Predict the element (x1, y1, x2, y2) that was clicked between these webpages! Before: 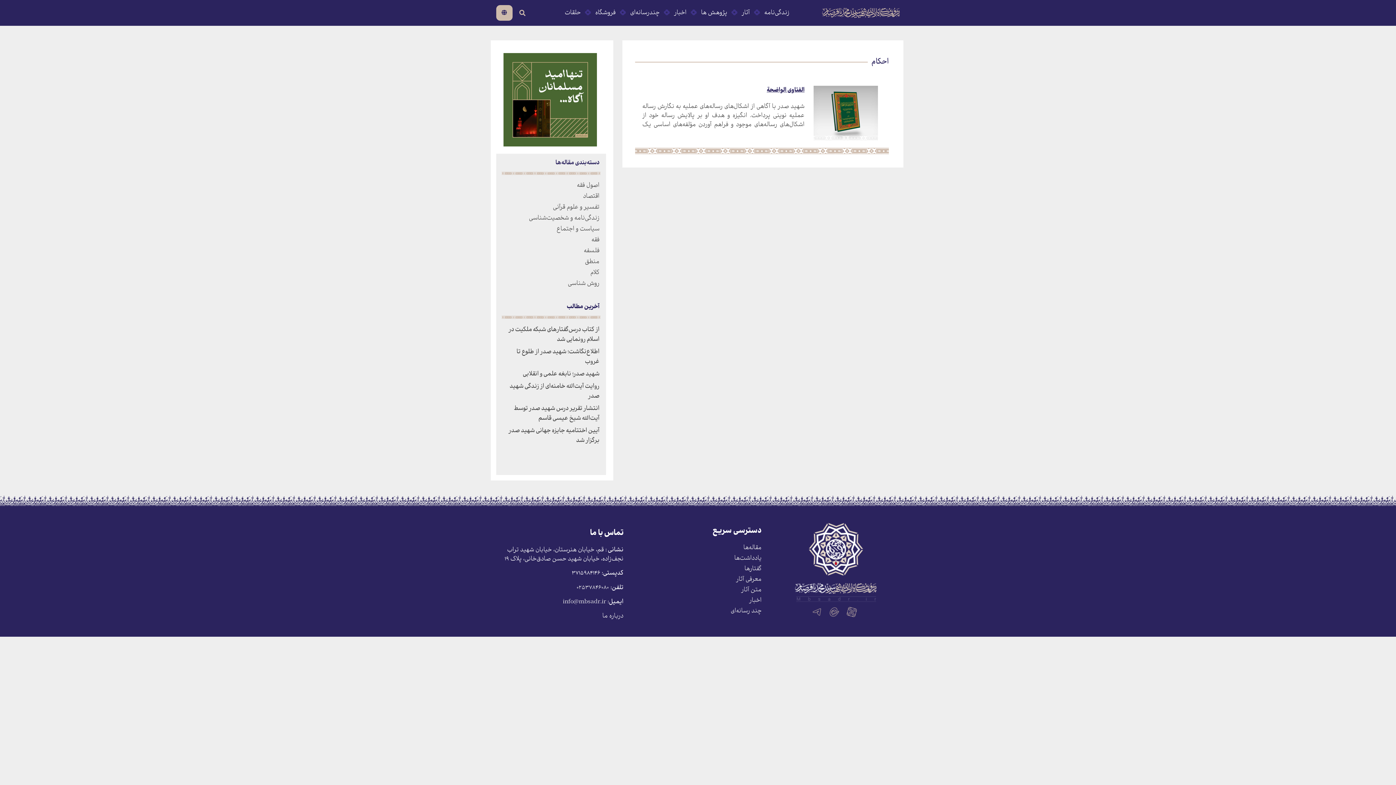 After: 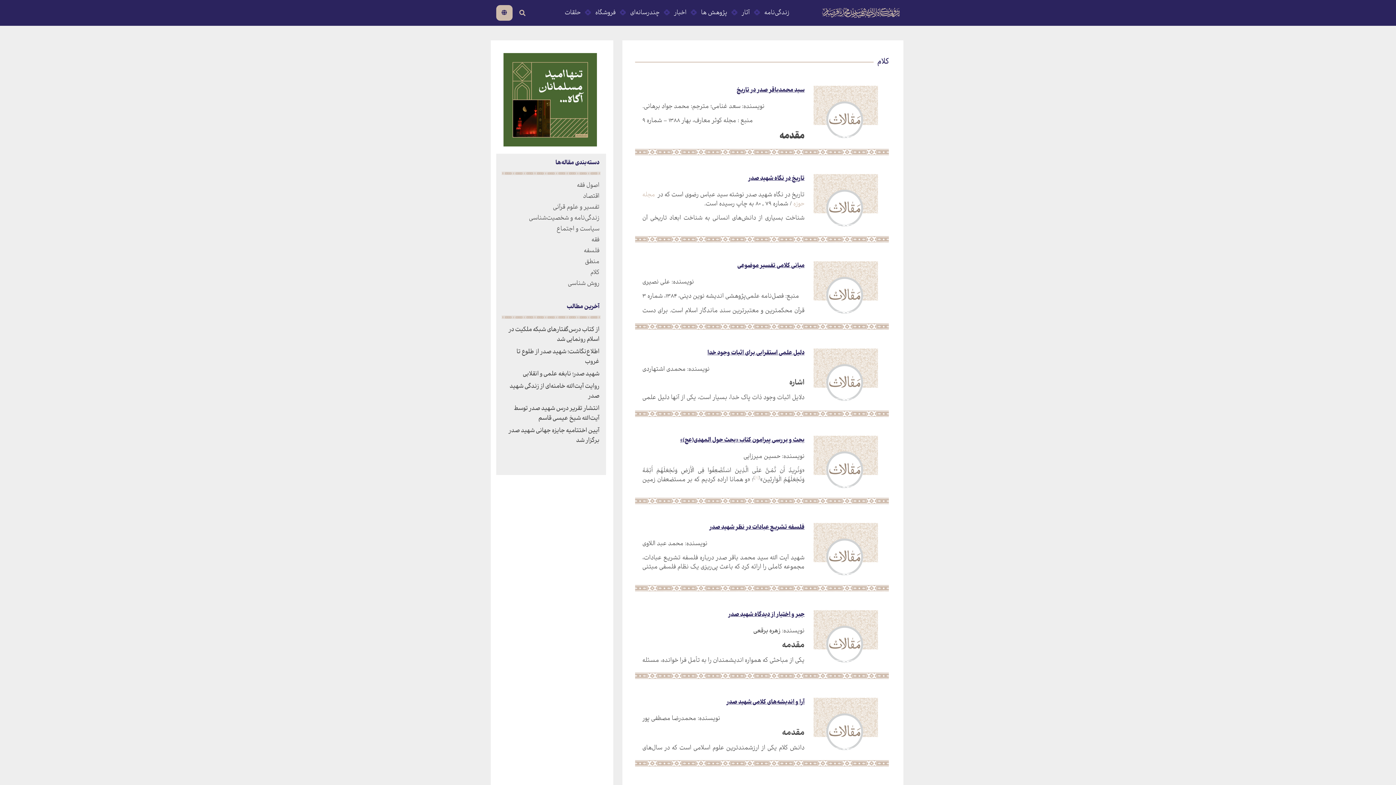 Action: label: کلام bbox: (502, 268, 599, 277)